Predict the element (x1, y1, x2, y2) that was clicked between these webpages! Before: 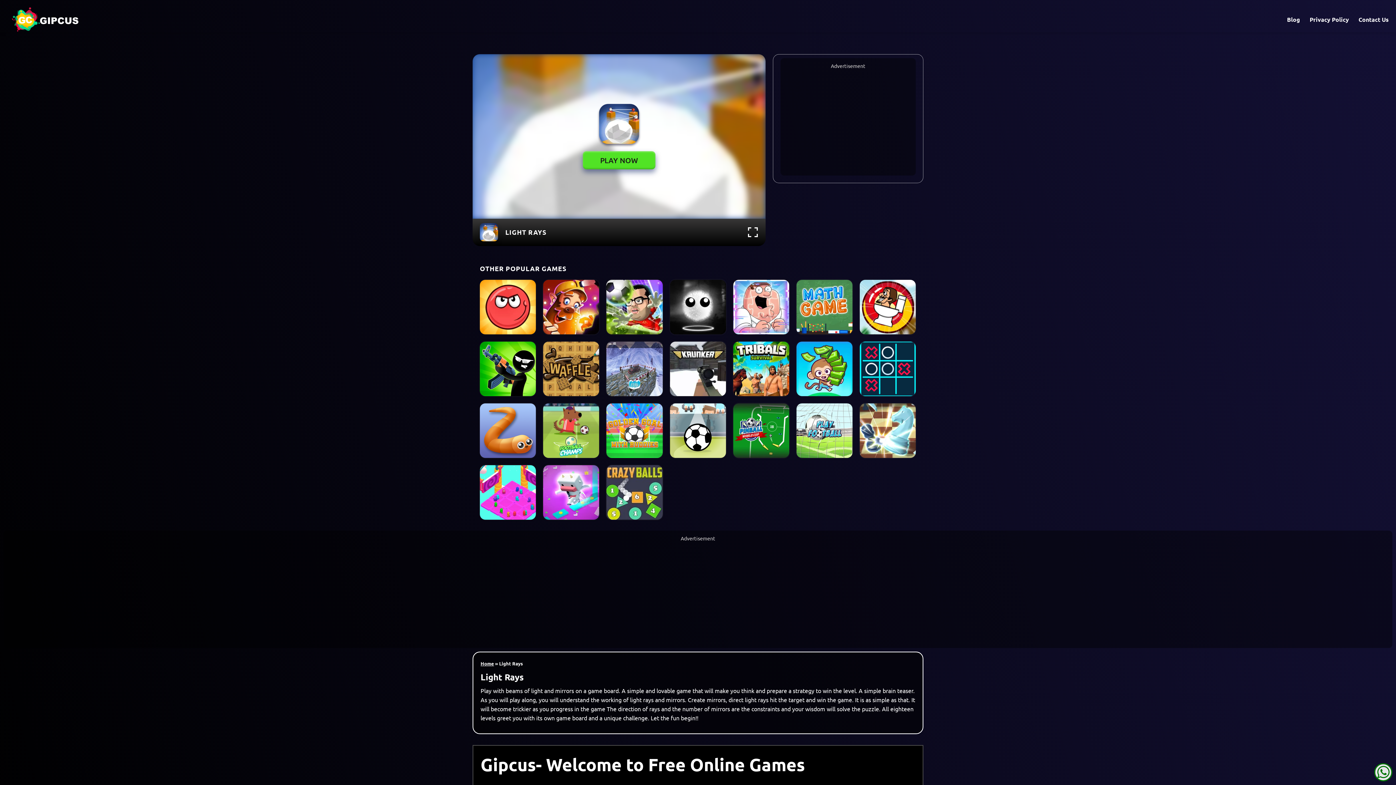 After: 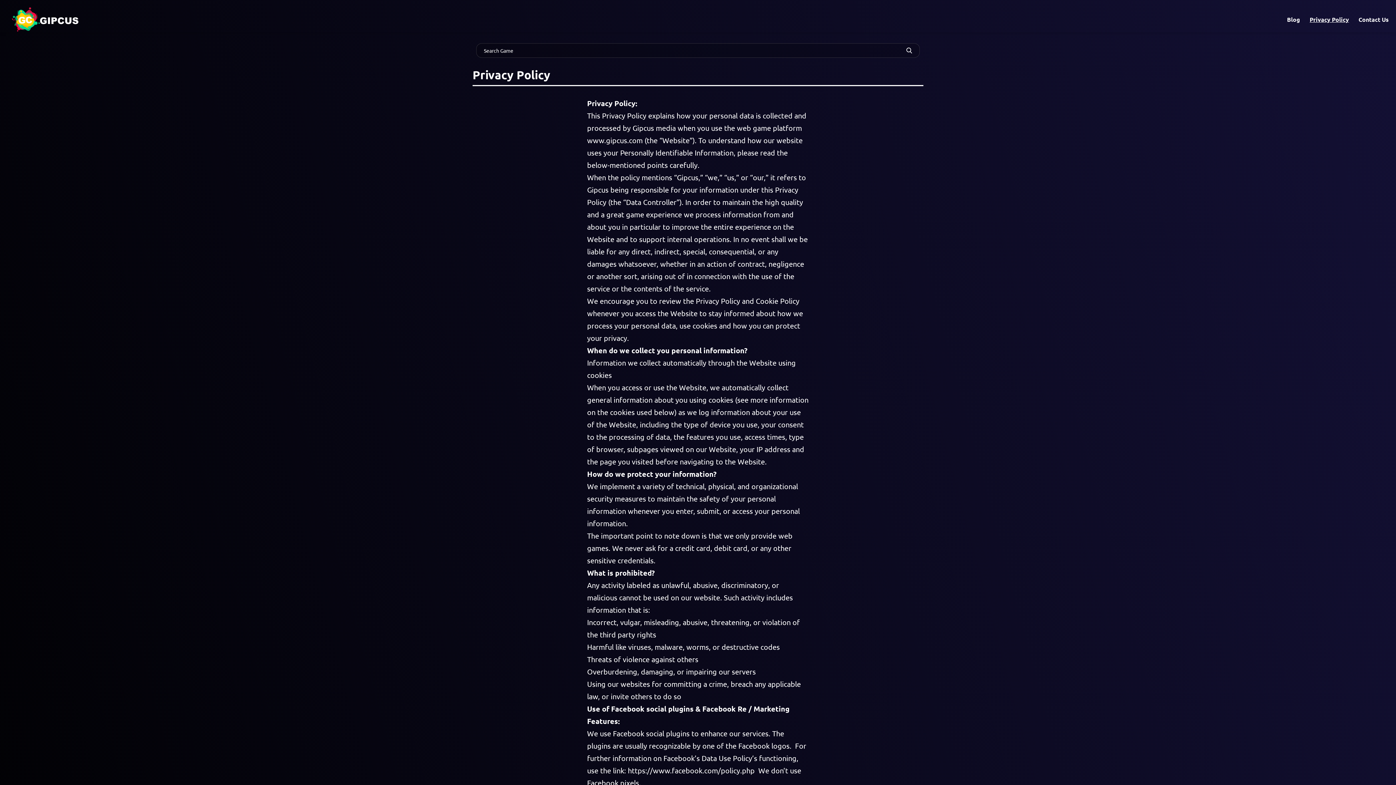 Action: bbox: (1305, 11, 1354, 27) label: Privacy Policy